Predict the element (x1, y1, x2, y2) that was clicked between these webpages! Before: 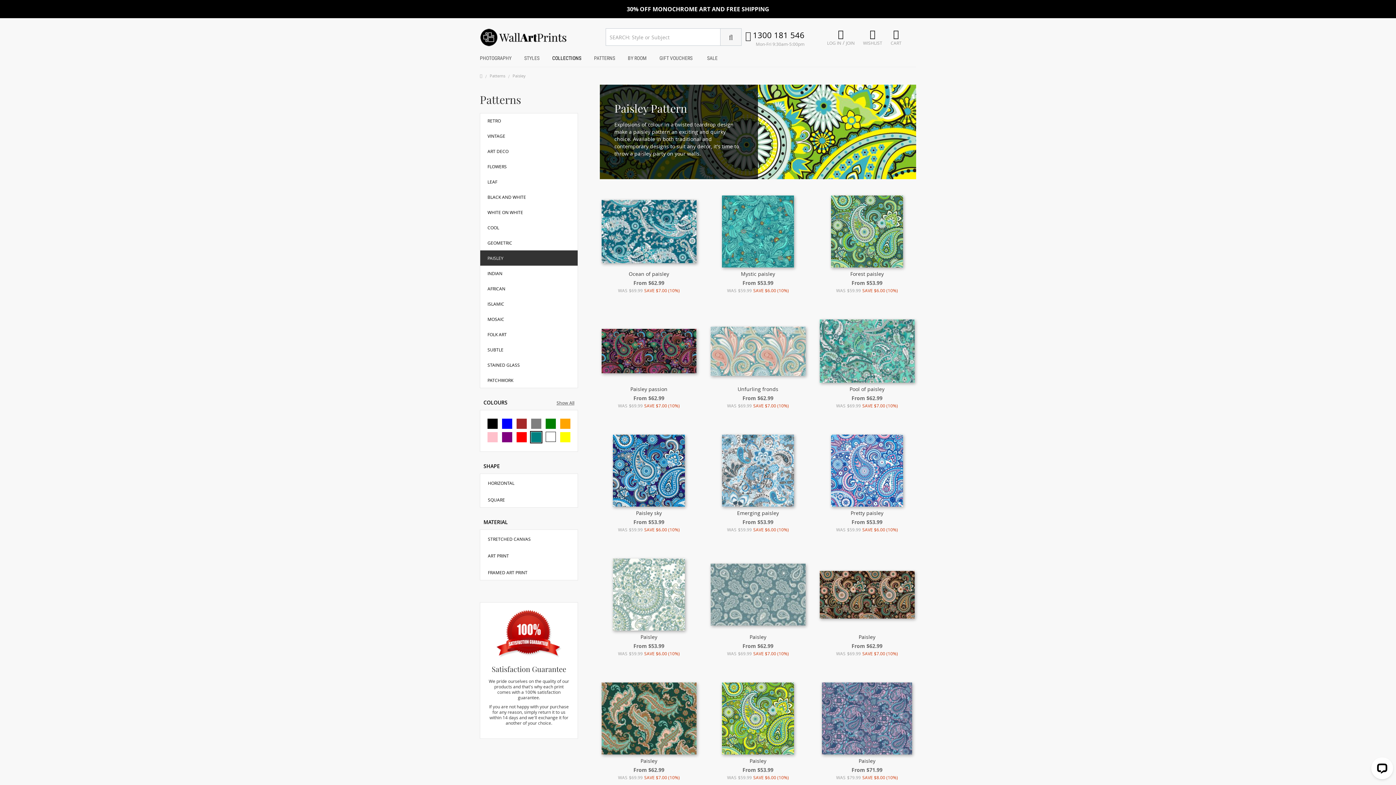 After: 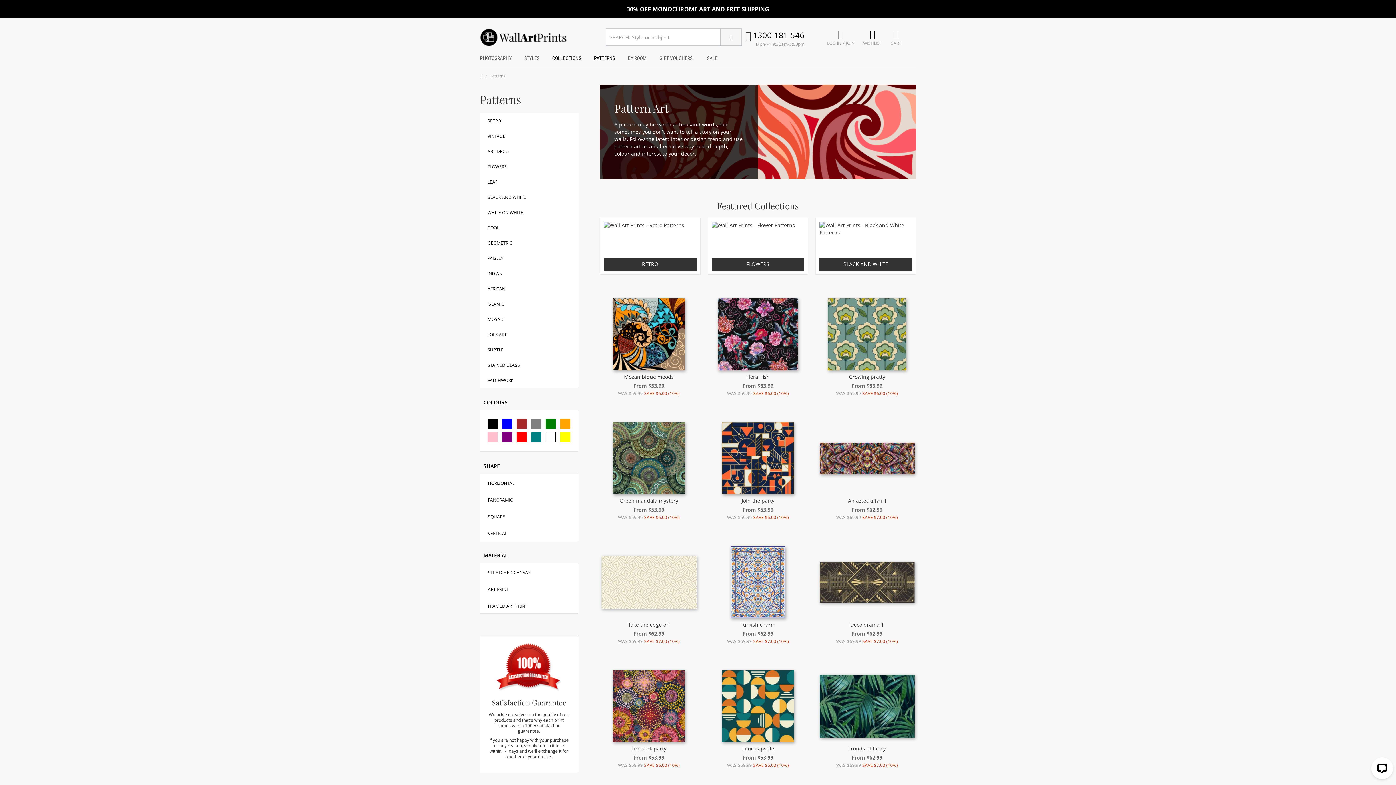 Action: bbox: (588, 49, 622, 66) label: PATTERNS